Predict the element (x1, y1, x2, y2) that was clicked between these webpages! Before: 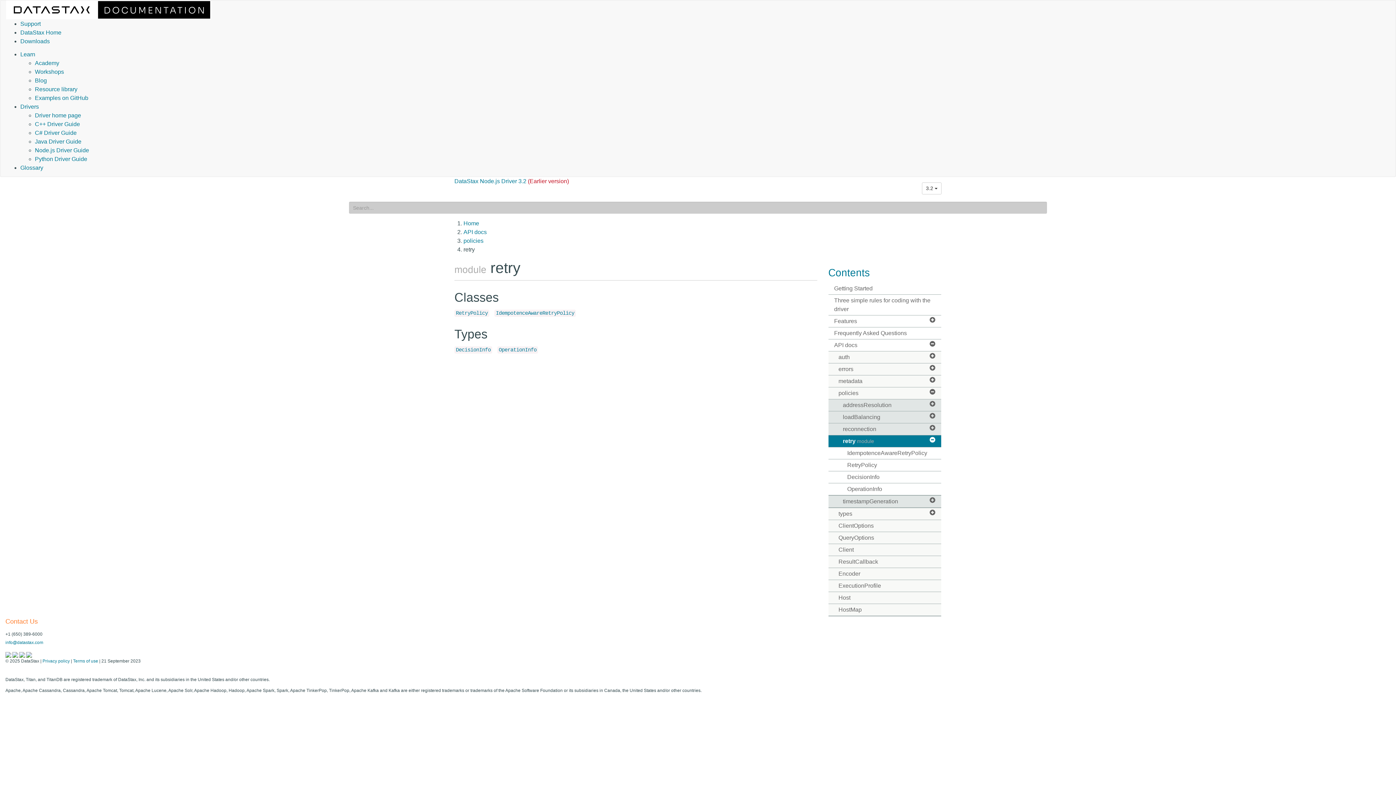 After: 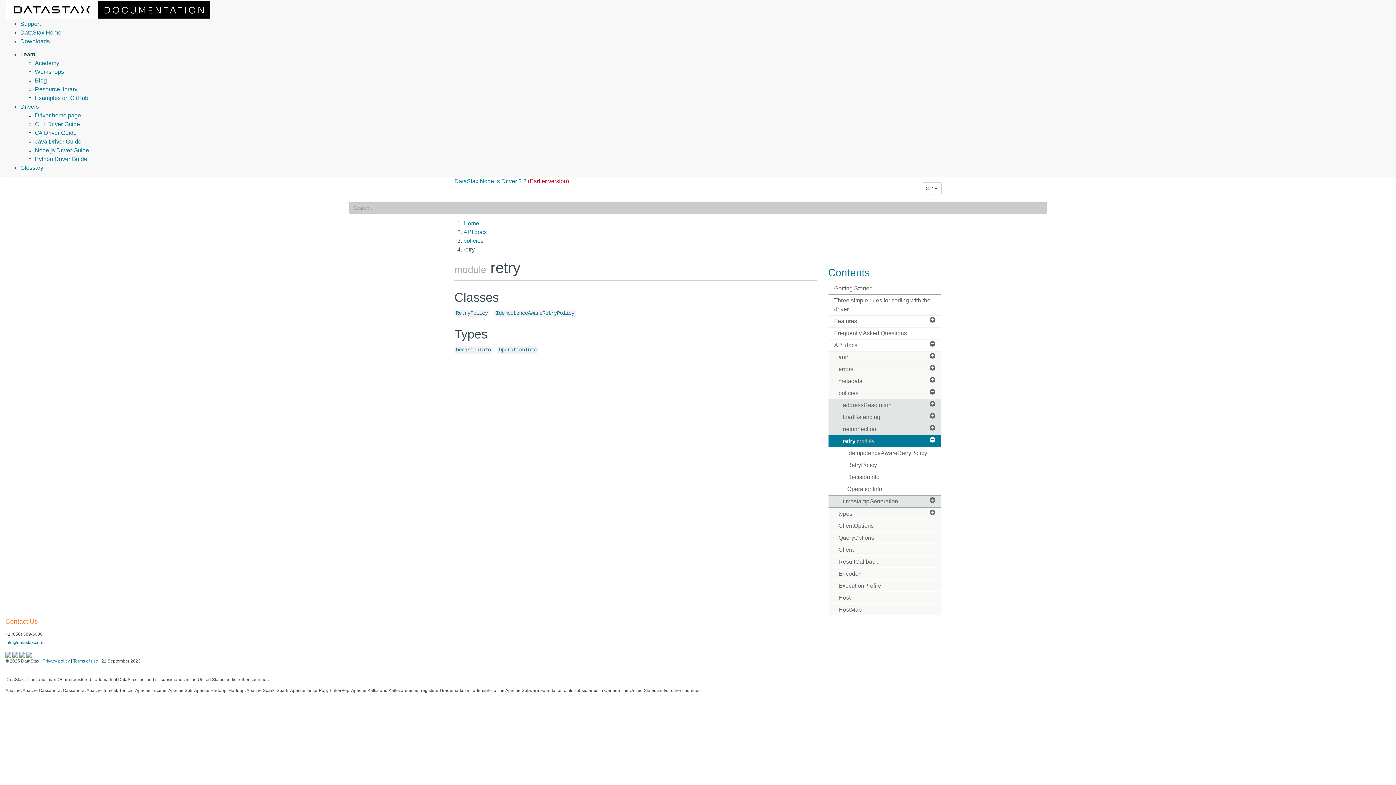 Action: label: Learn bbox: (20, 51, 35, 57)